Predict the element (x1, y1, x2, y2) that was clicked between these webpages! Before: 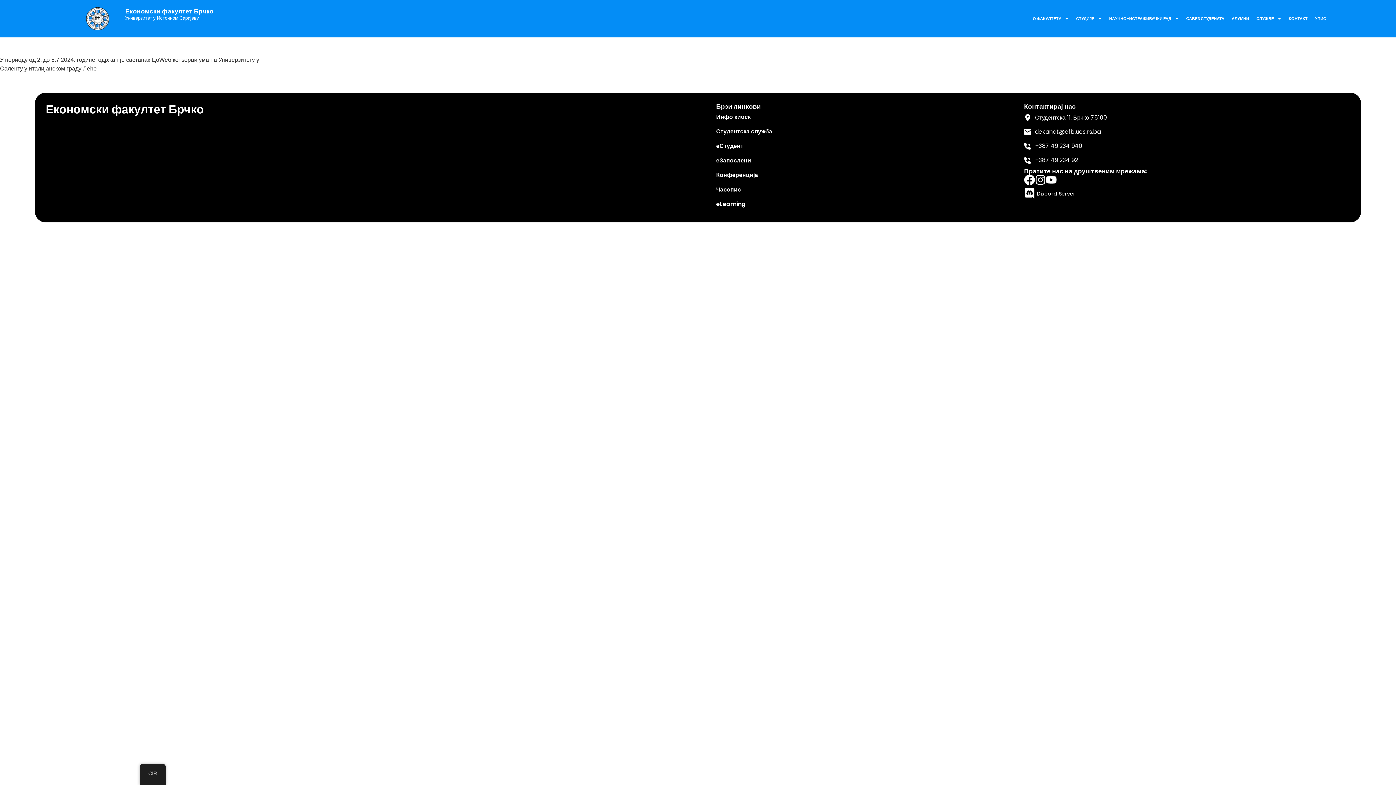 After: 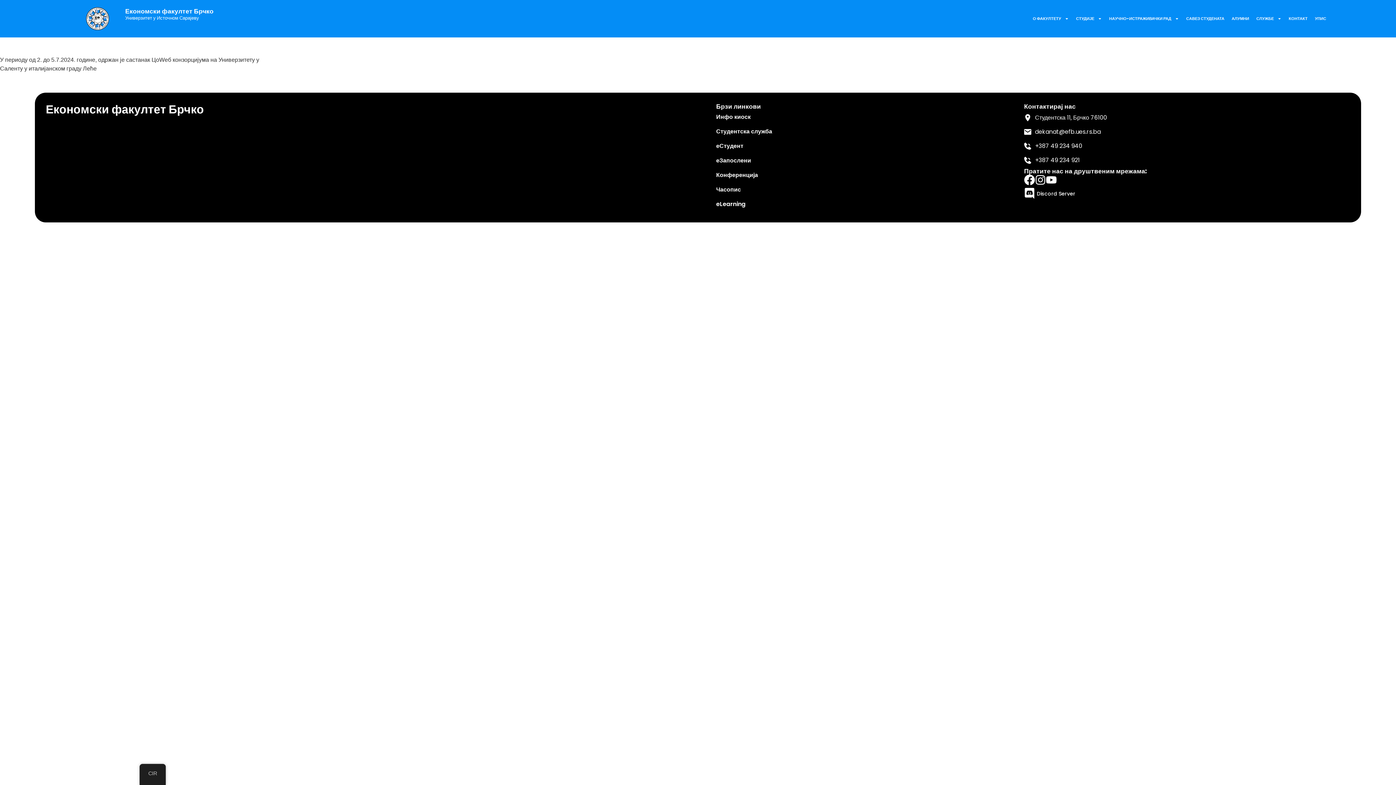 Action: bbox: (1046, 174, 1057, 185)